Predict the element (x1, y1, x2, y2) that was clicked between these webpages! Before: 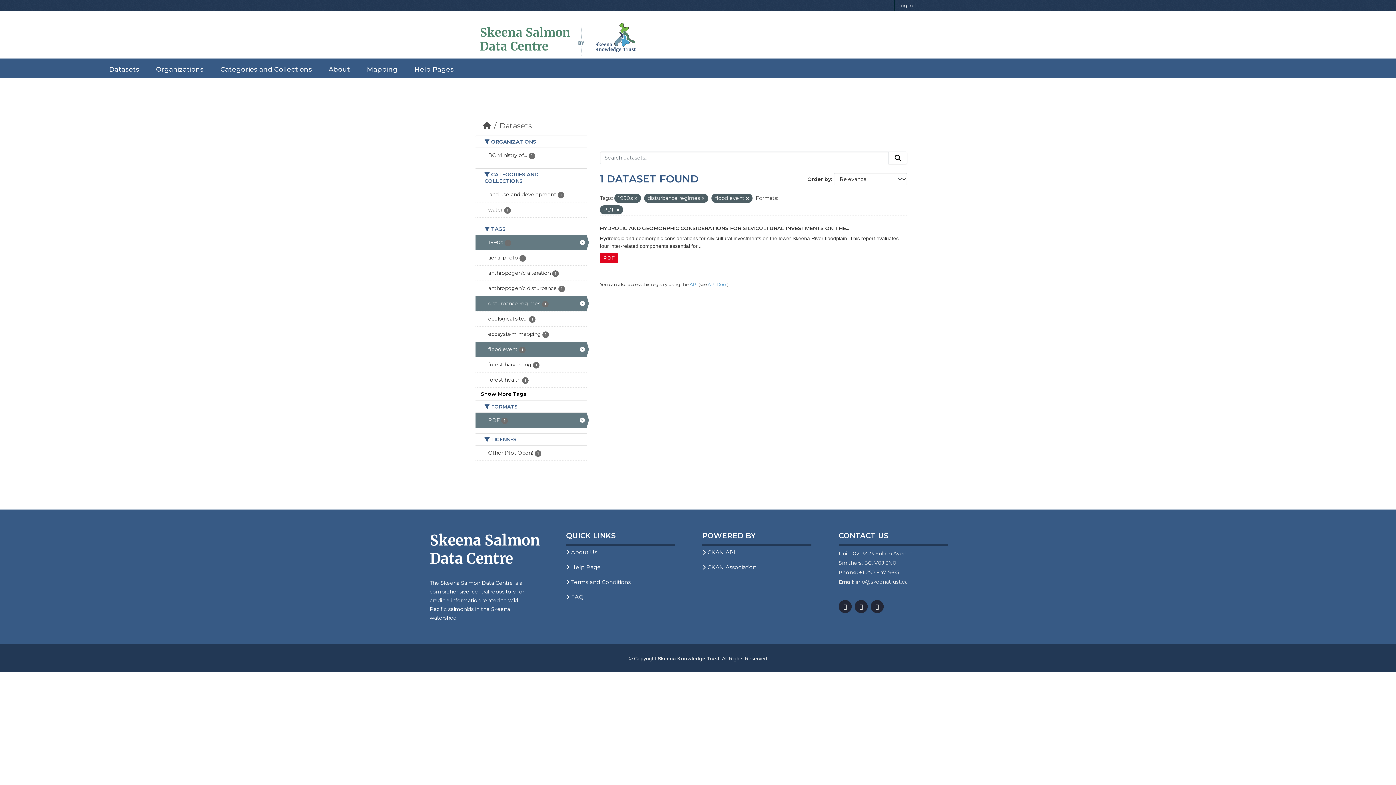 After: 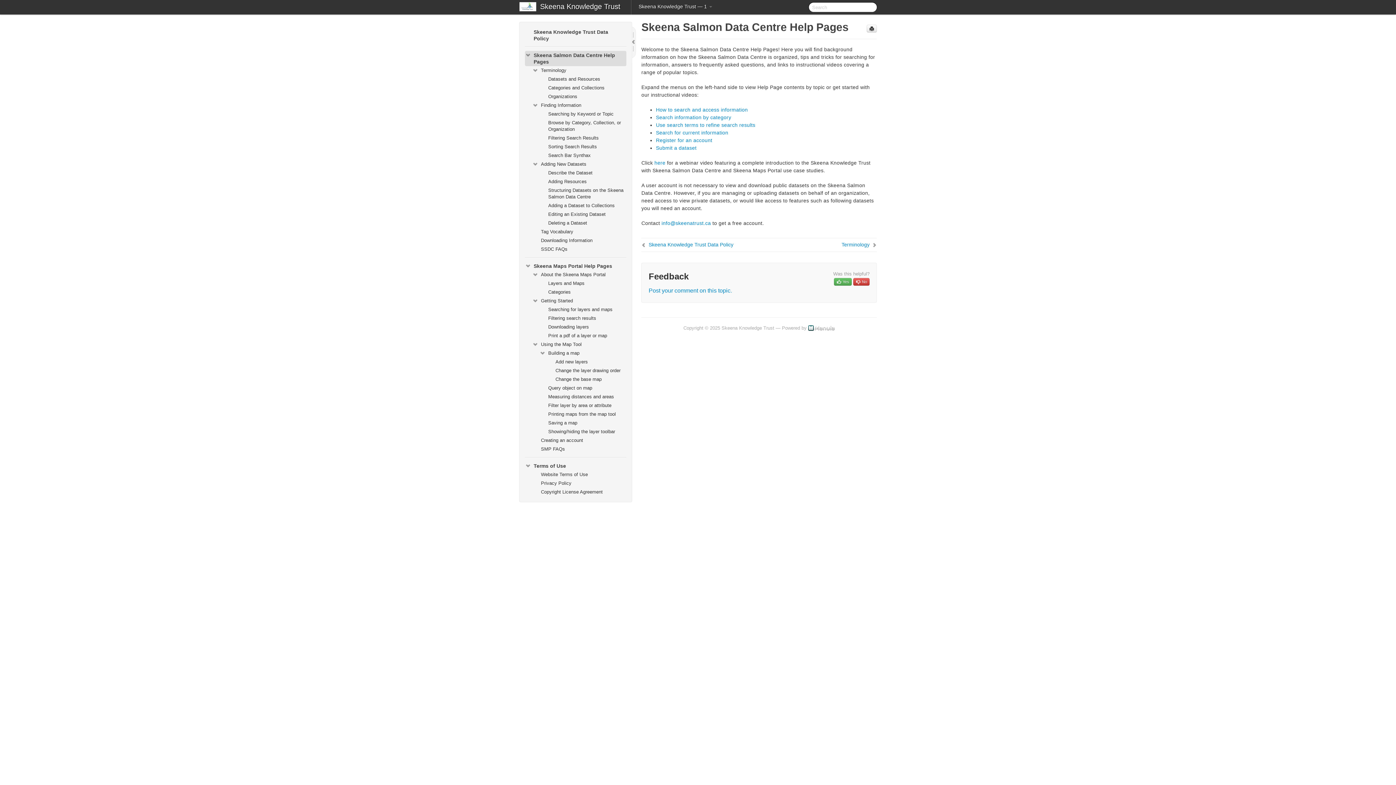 Action: label: Help Page bbox: (566, 564, 601, 570)